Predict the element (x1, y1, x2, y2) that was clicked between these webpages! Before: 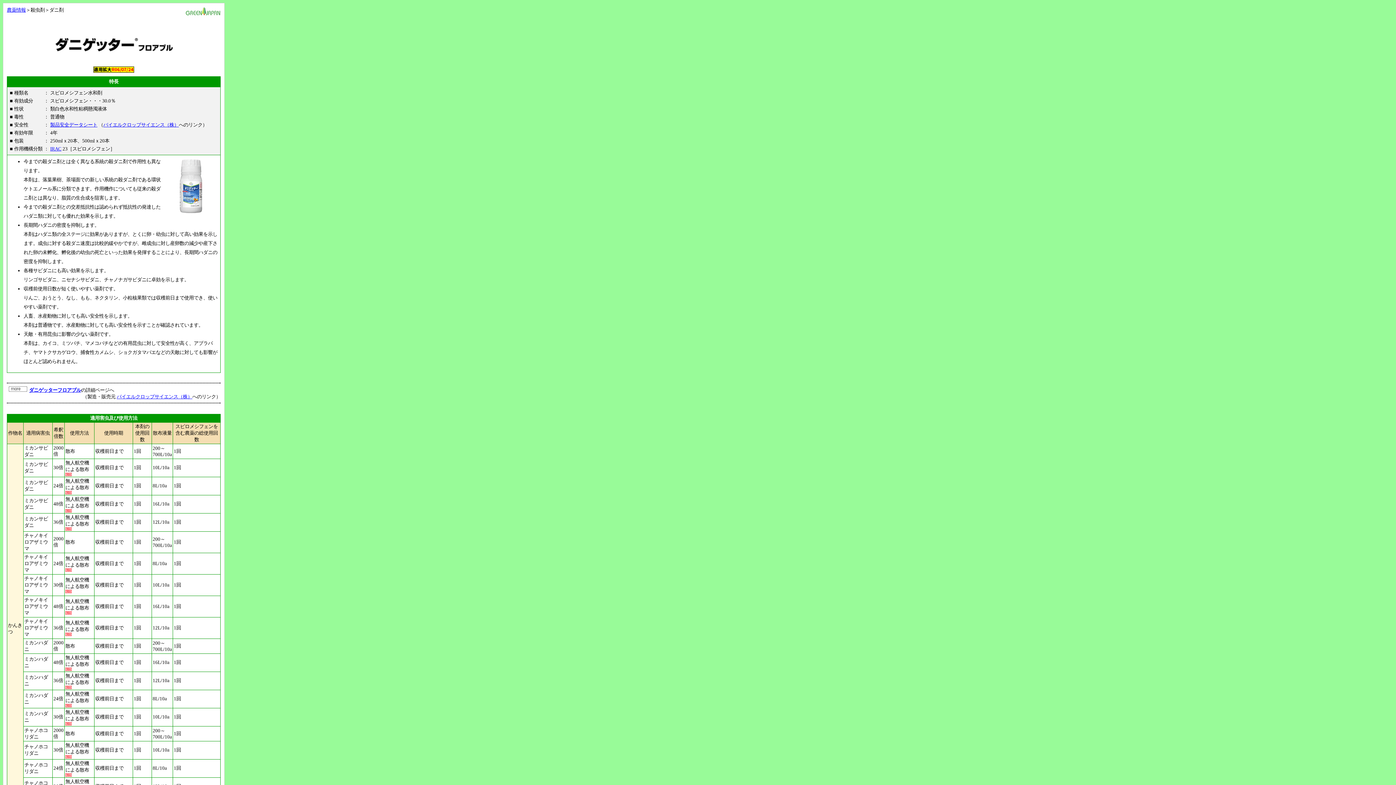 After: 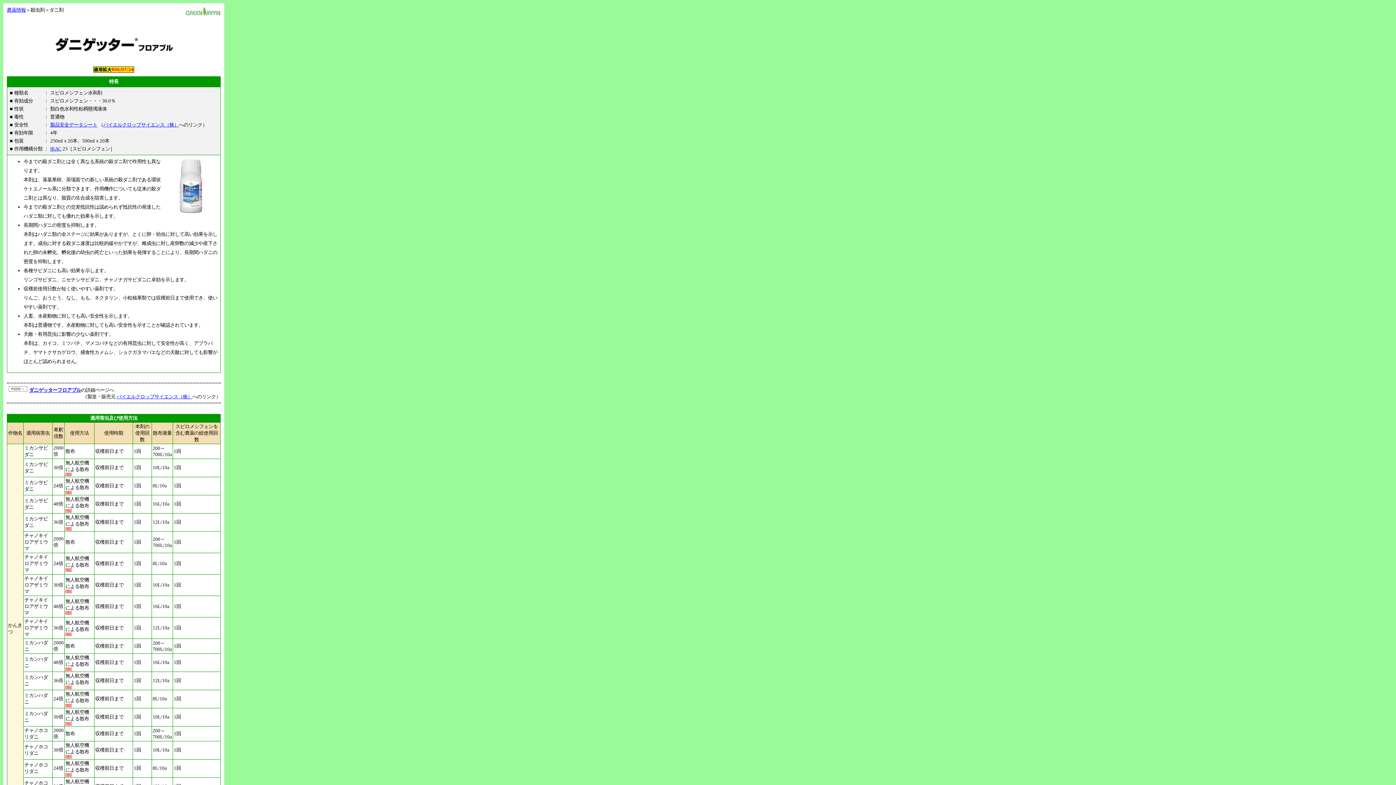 Action: bbox: (185, 11, 220, 16)